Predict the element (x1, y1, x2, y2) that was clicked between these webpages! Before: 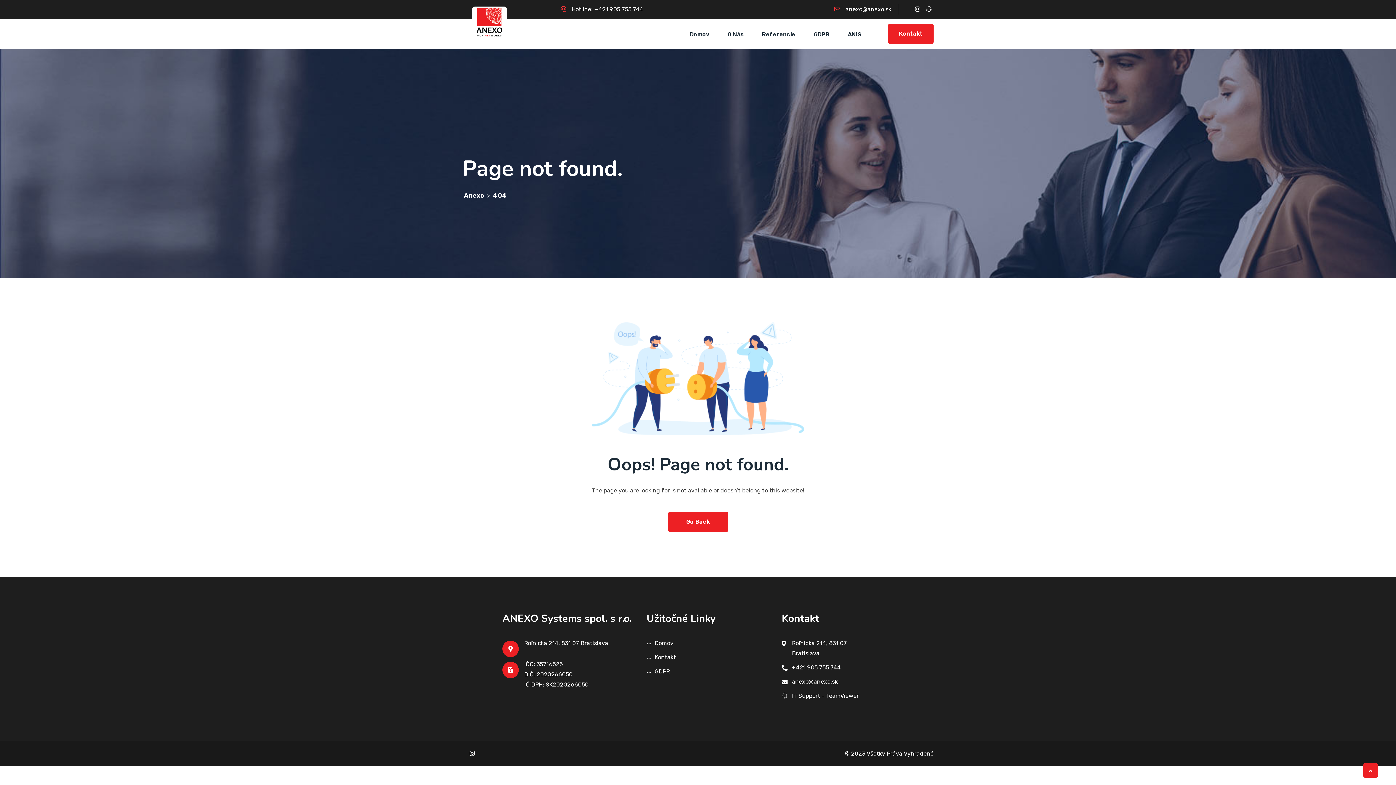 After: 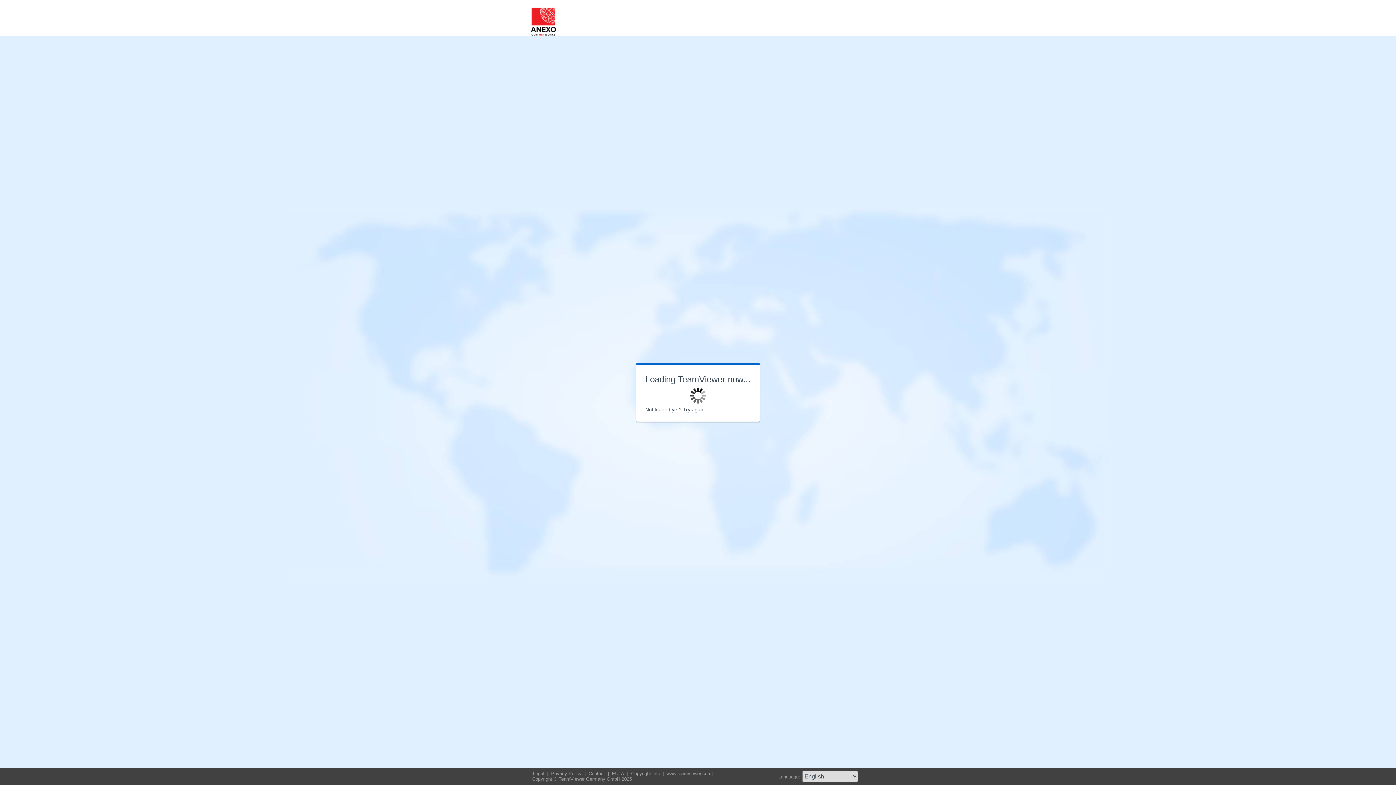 Action: label: IT Support - TeamViewer bbox: (792, 692, 859, 699)